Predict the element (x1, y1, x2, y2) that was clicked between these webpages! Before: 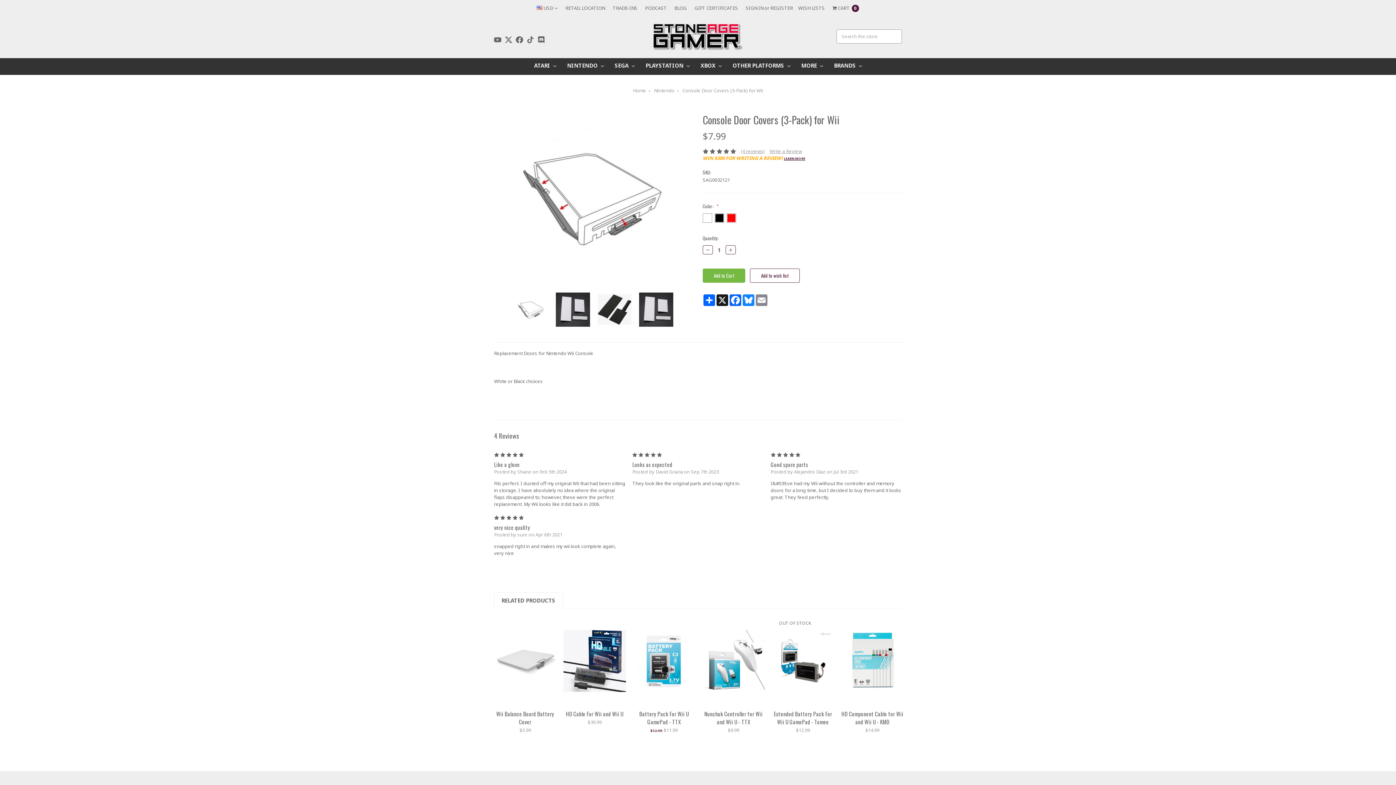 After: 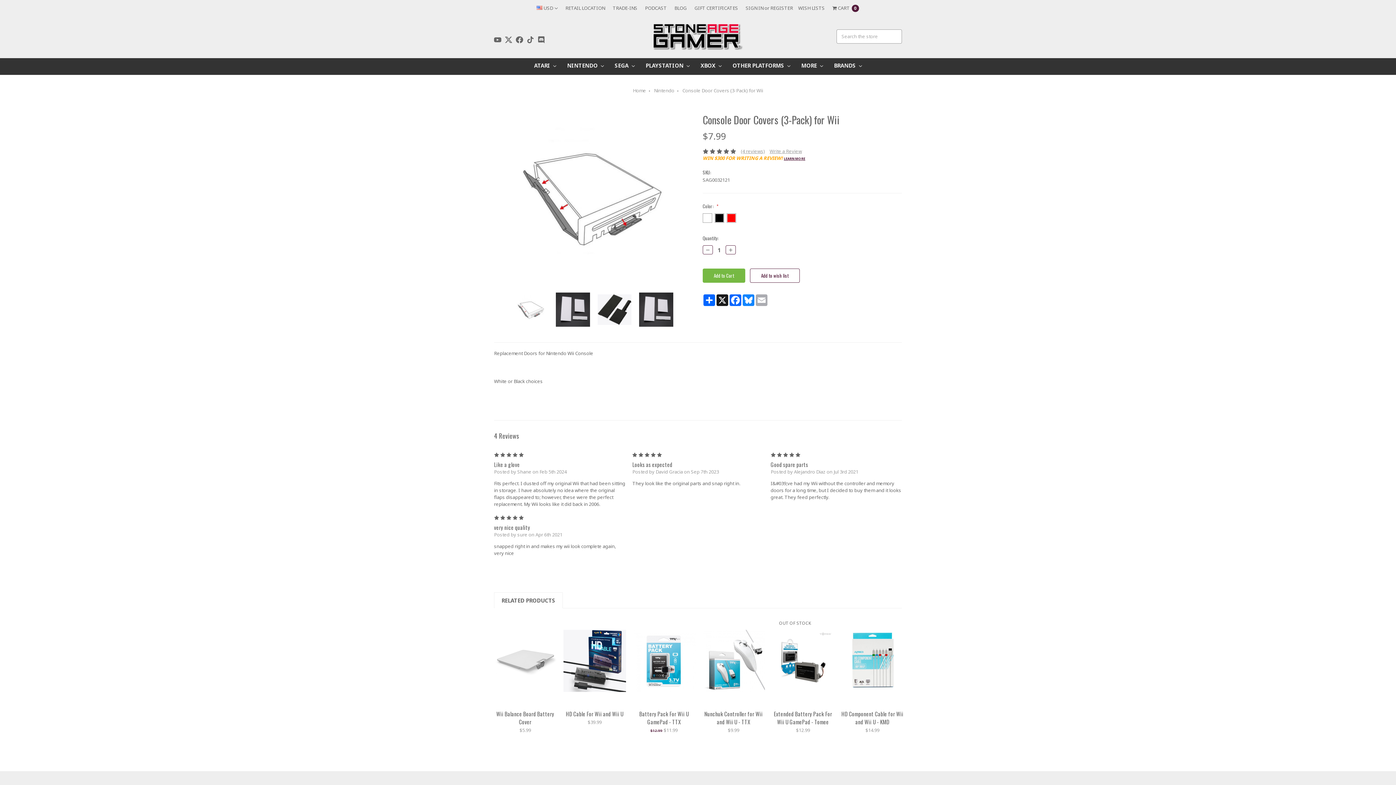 Action: bbox: (755, 294, 768, 306) label: Email